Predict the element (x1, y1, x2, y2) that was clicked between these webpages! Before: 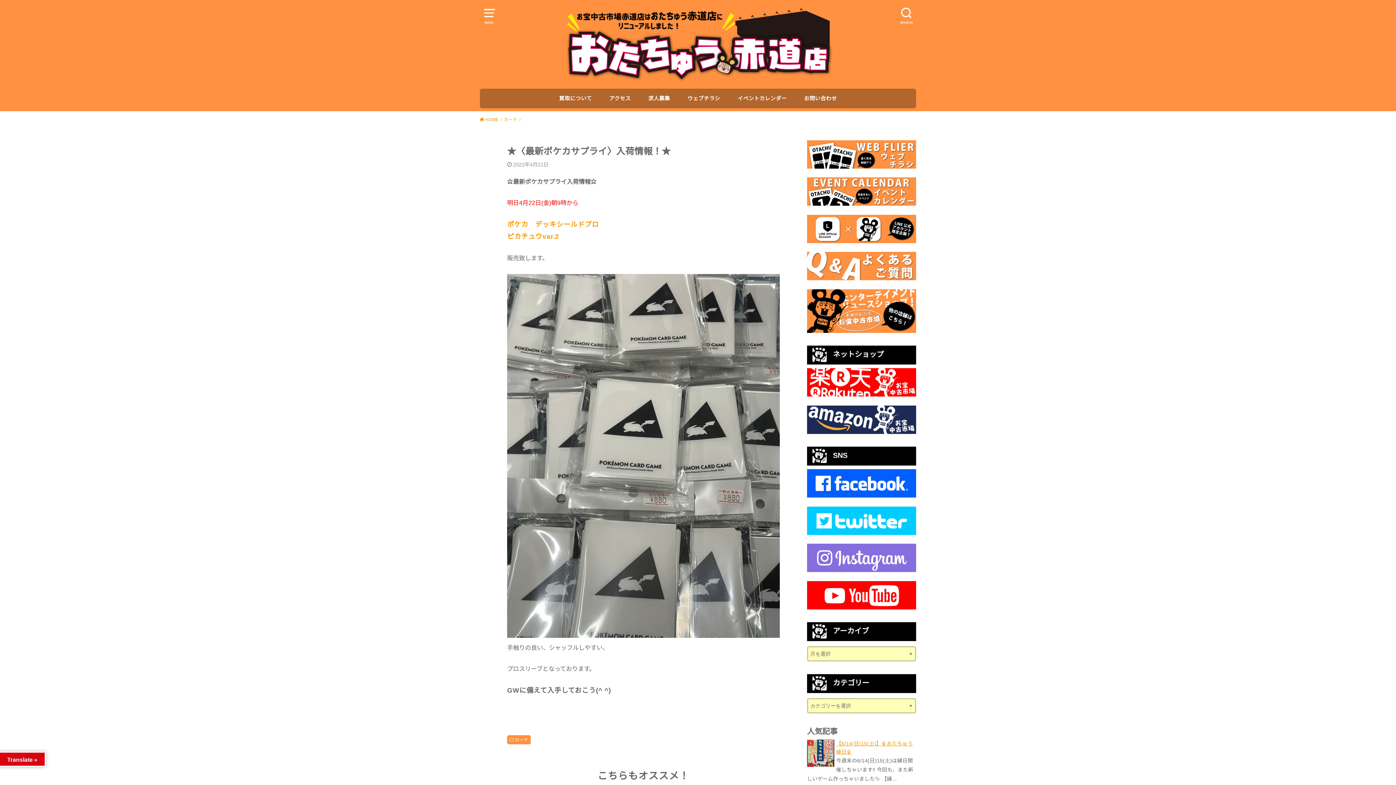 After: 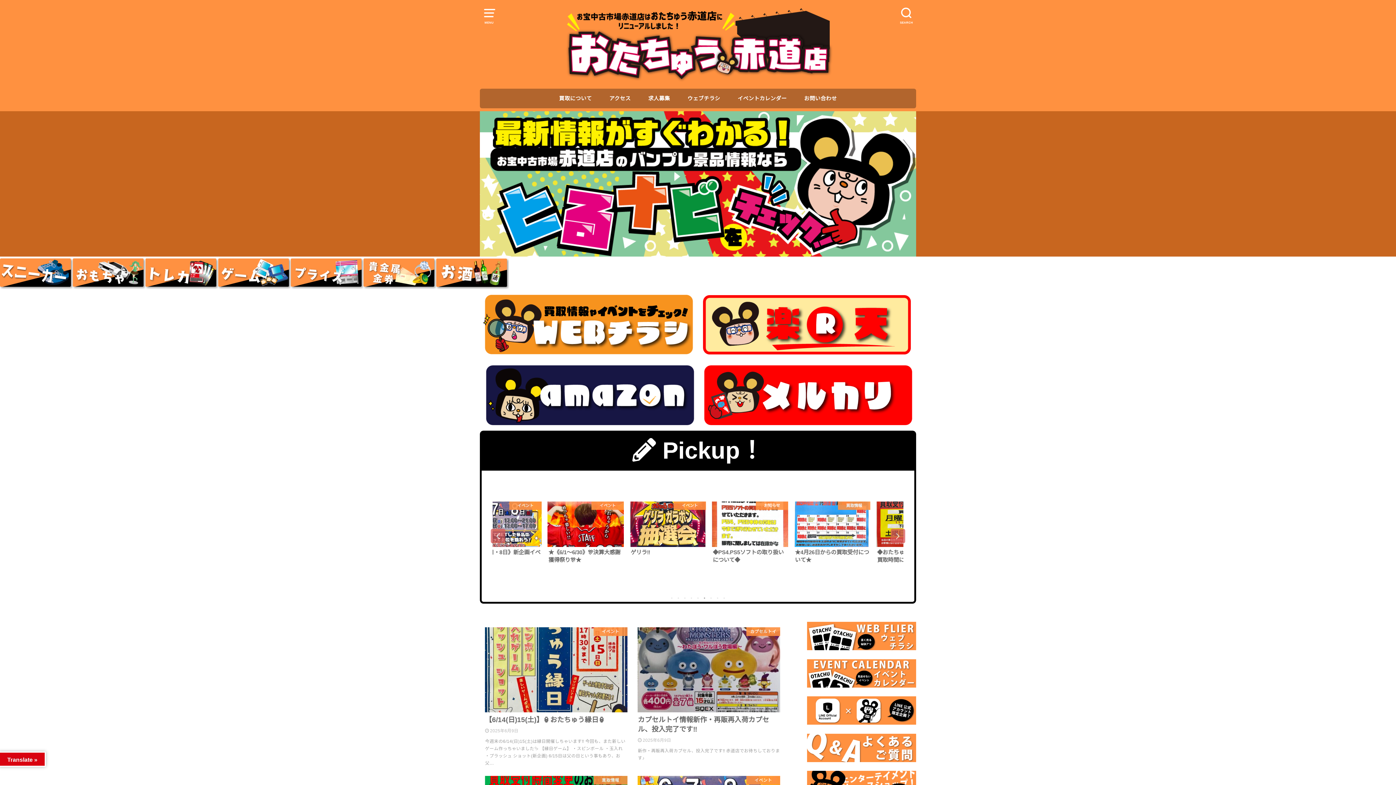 Action: bbox: (480, 117, 502, 121) label:  HOME